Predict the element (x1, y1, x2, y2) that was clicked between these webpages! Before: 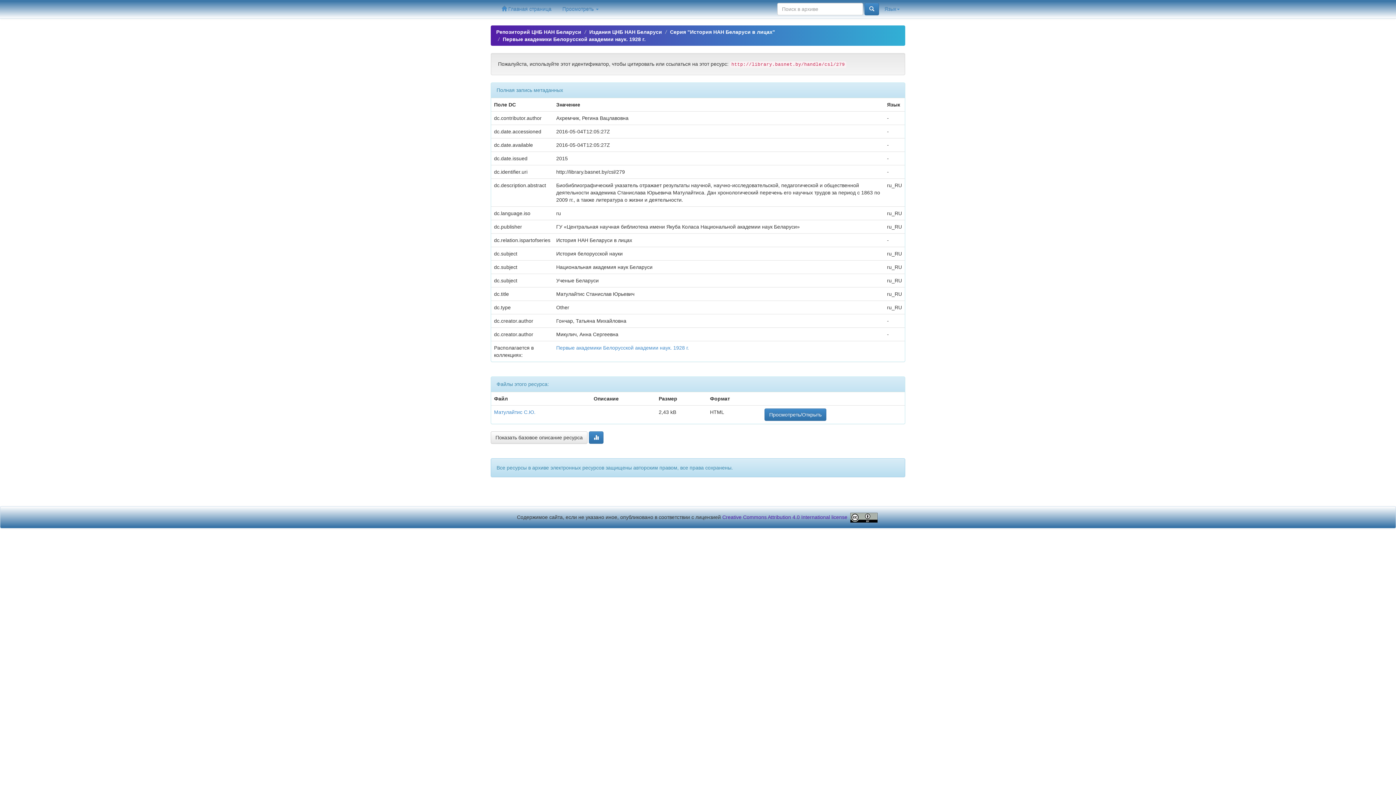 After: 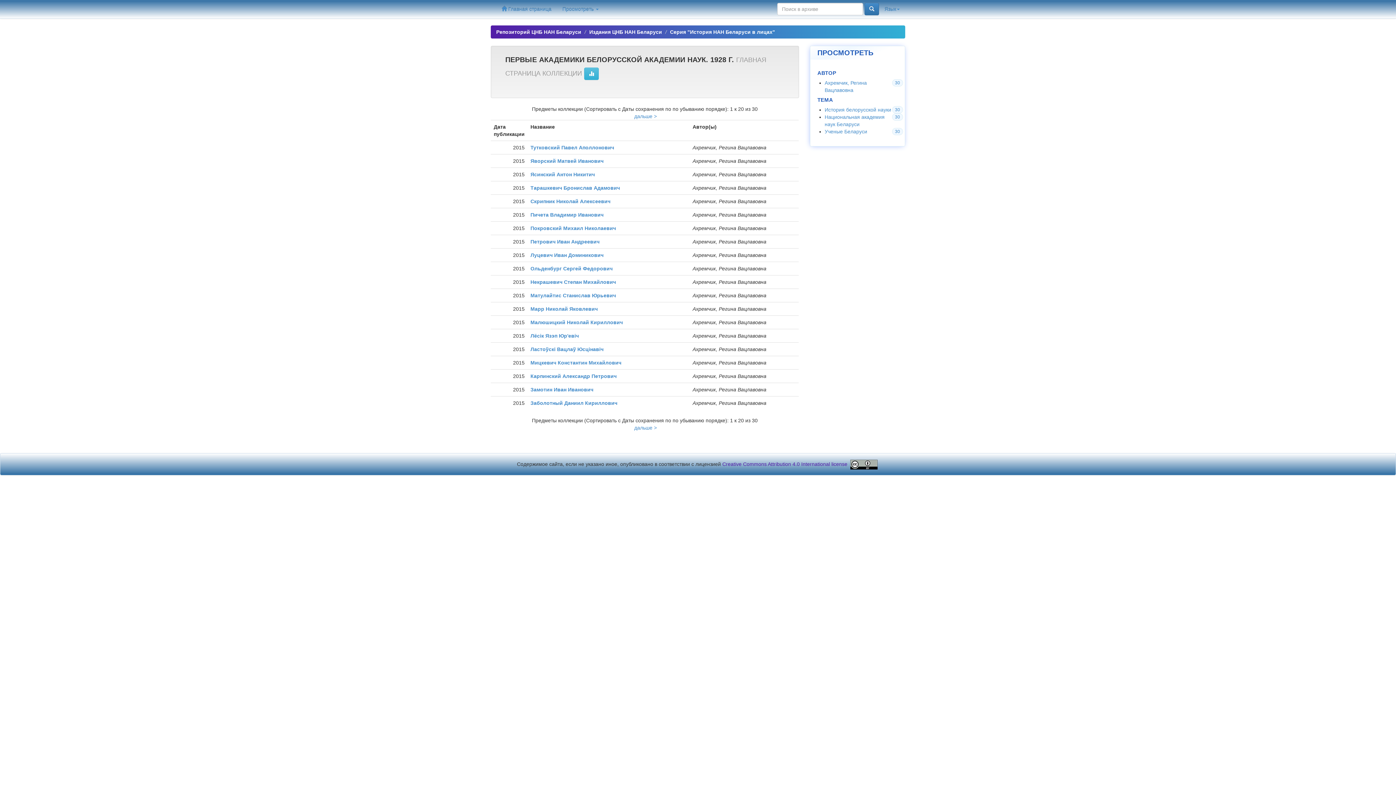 Action: label: Первые академики Белорусской академии наук. 1928 г. bbox: (556, 345, 689, 350)